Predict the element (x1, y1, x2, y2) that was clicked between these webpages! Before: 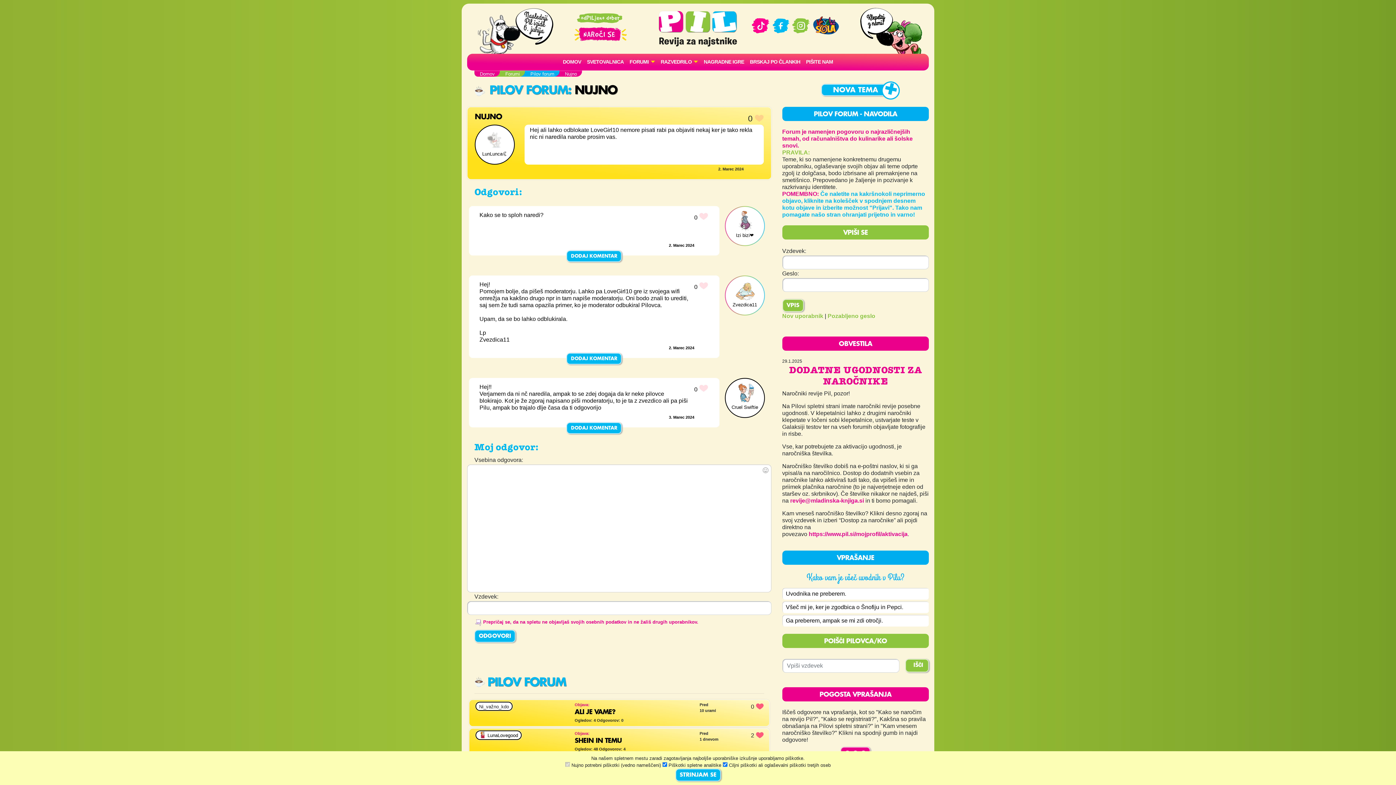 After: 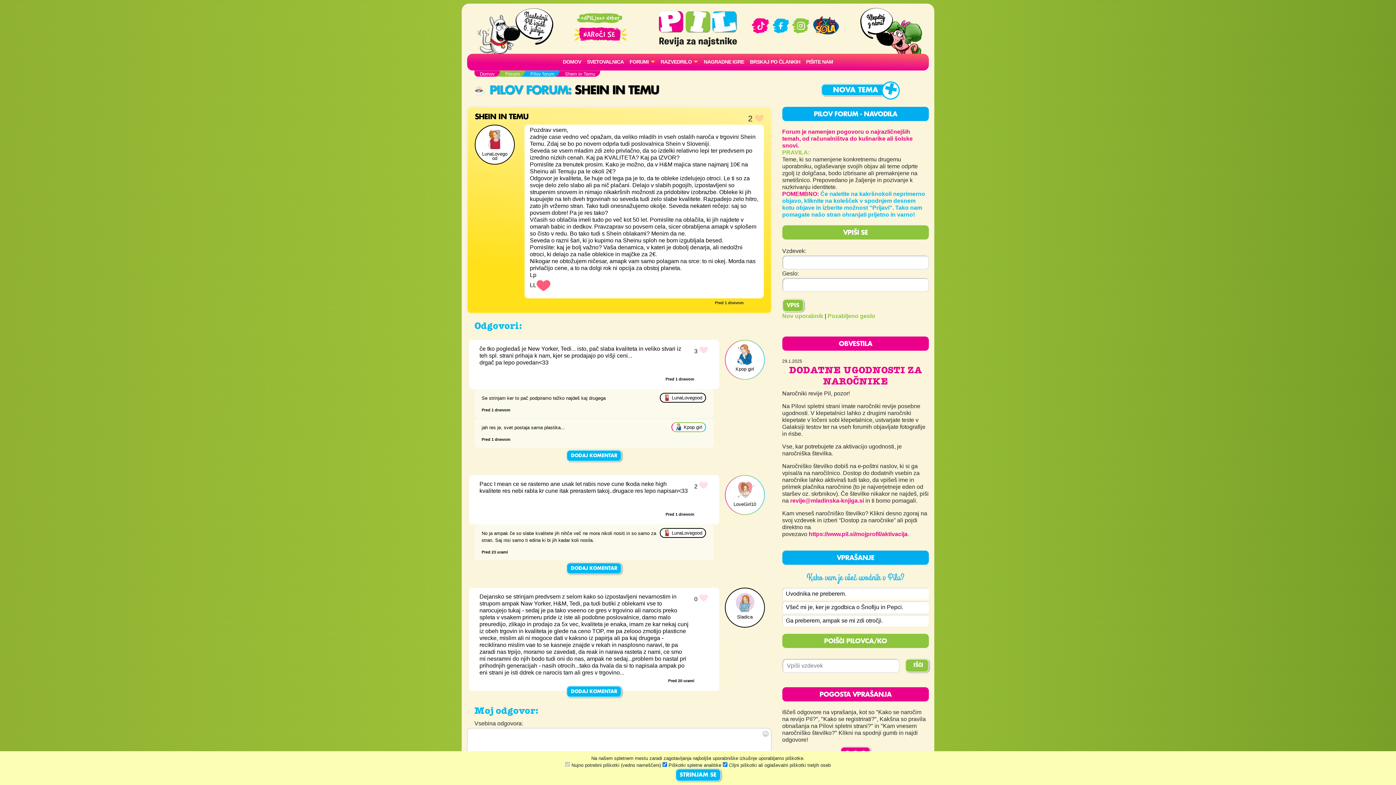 Action: label: SHEIN IN TEMU bbox: (574, 737, 688, 745)